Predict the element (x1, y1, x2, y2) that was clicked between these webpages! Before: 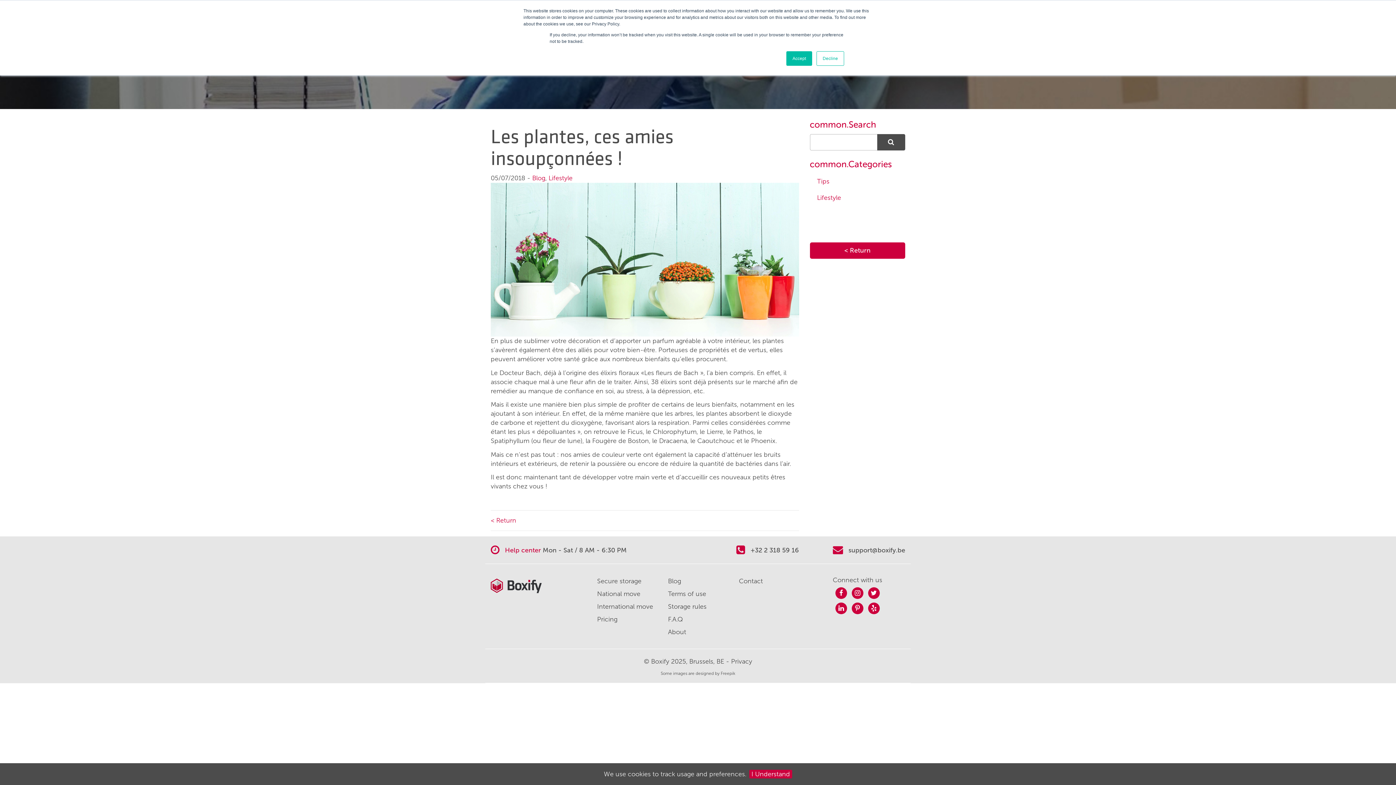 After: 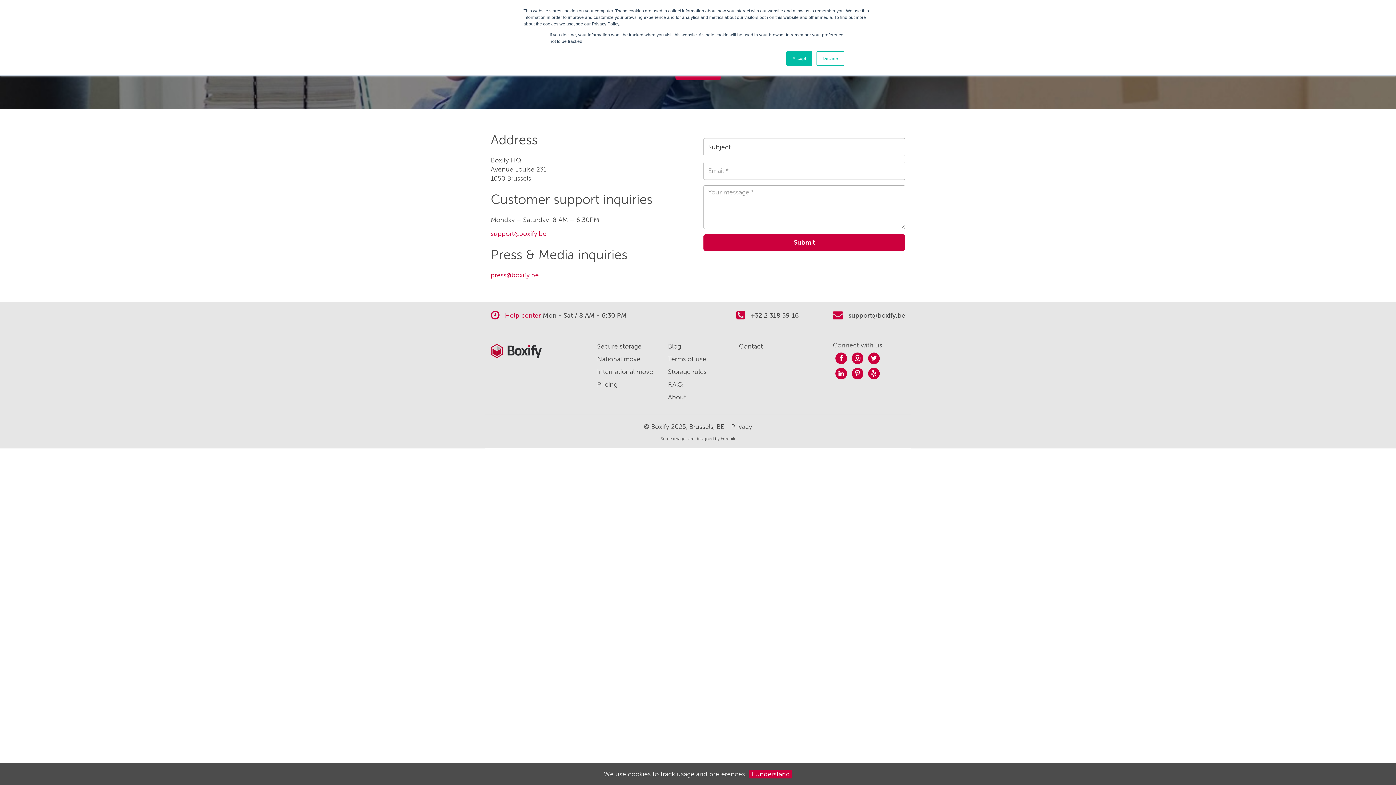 Action: label: Contact bbox: (739, 577, 763, 585)